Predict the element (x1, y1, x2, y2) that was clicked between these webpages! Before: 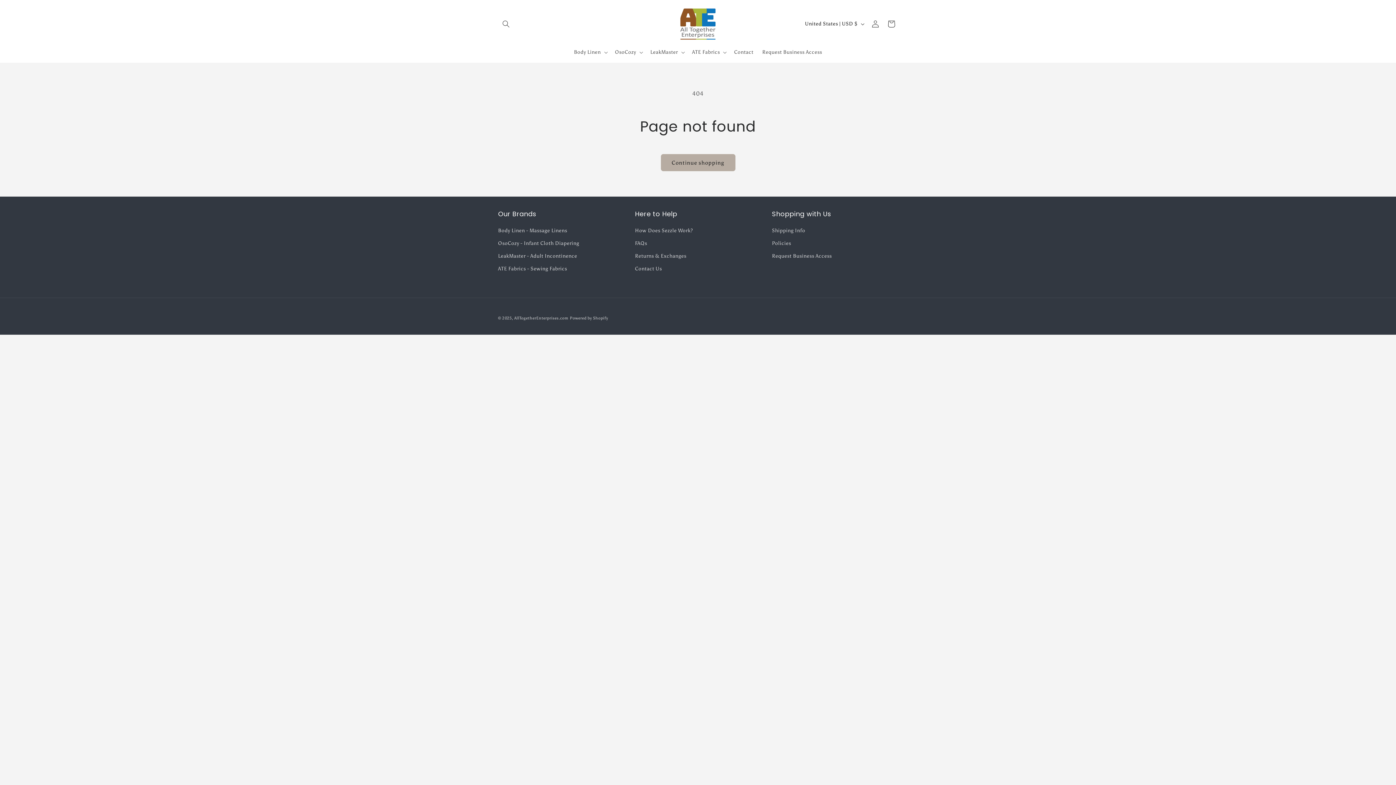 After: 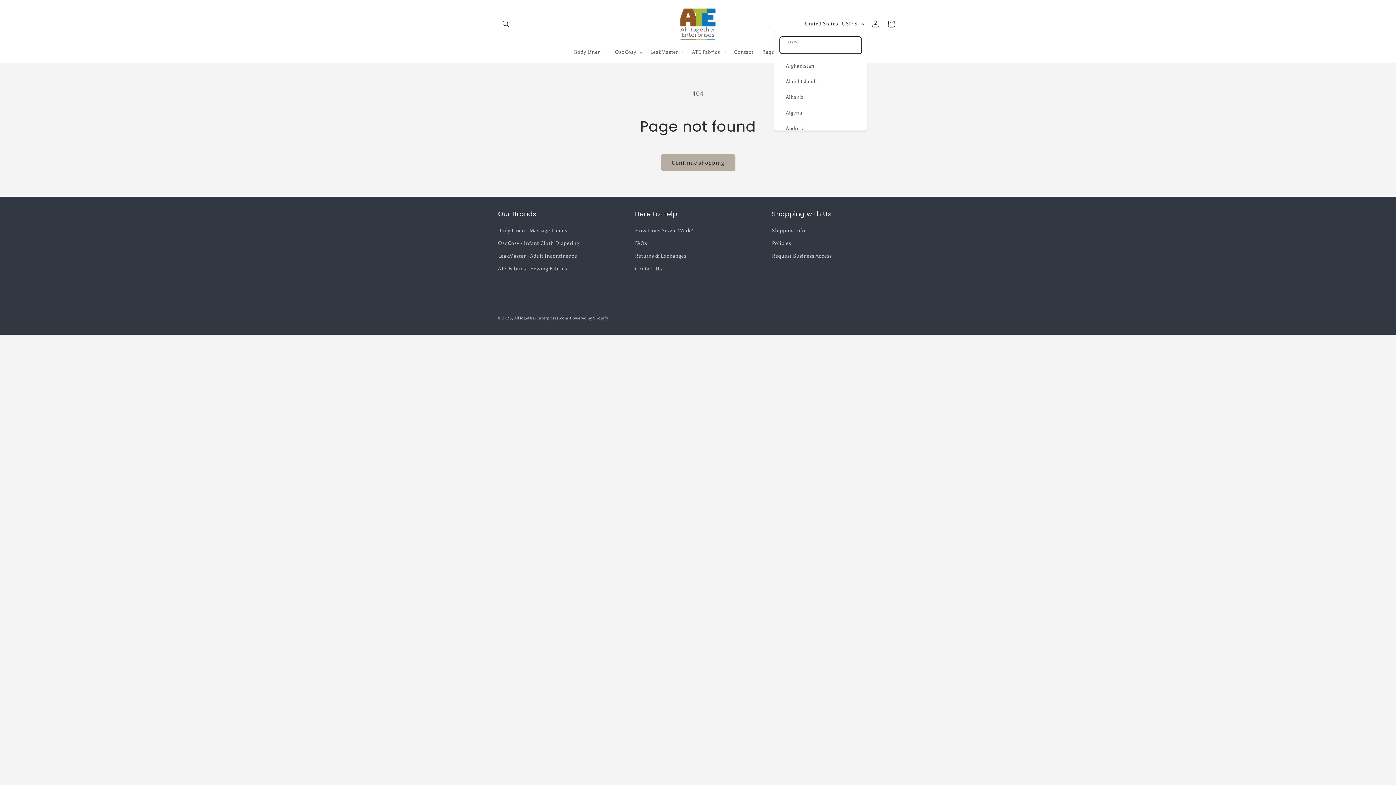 Action: bbox: (800, 16, 867, 30) label: United States | USD $